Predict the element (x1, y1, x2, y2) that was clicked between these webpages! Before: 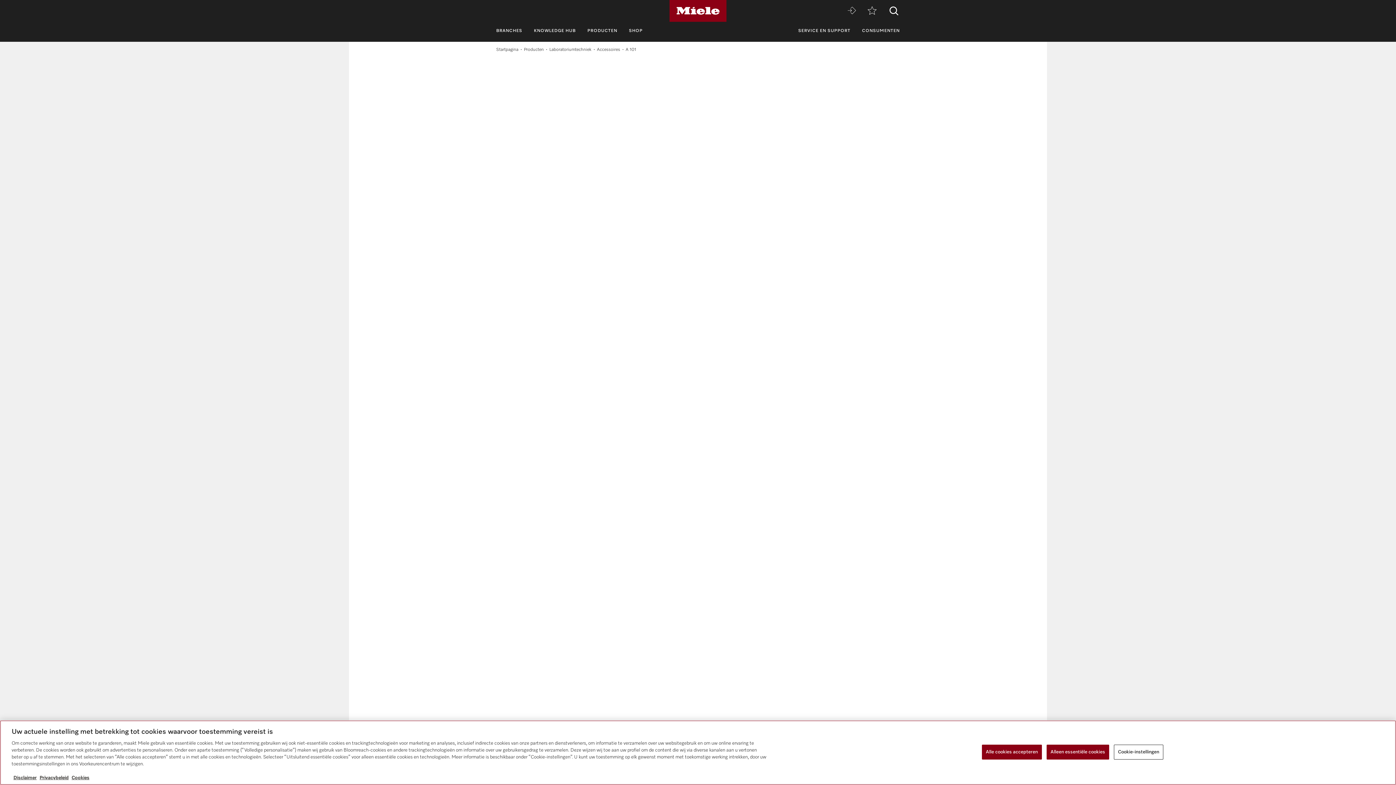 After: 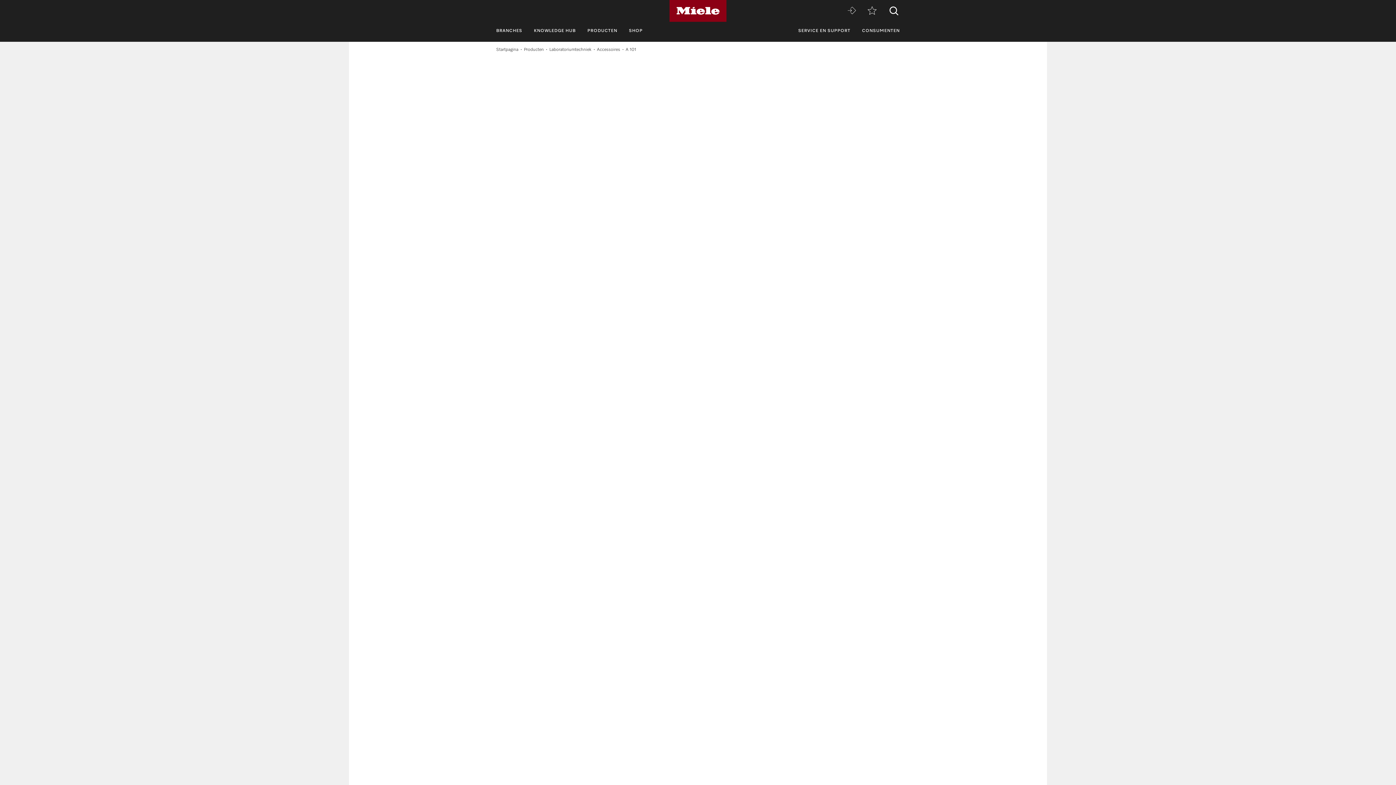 Action: bbox: (1046, 745, 1109, 760) label: Alleen essentiële cookies